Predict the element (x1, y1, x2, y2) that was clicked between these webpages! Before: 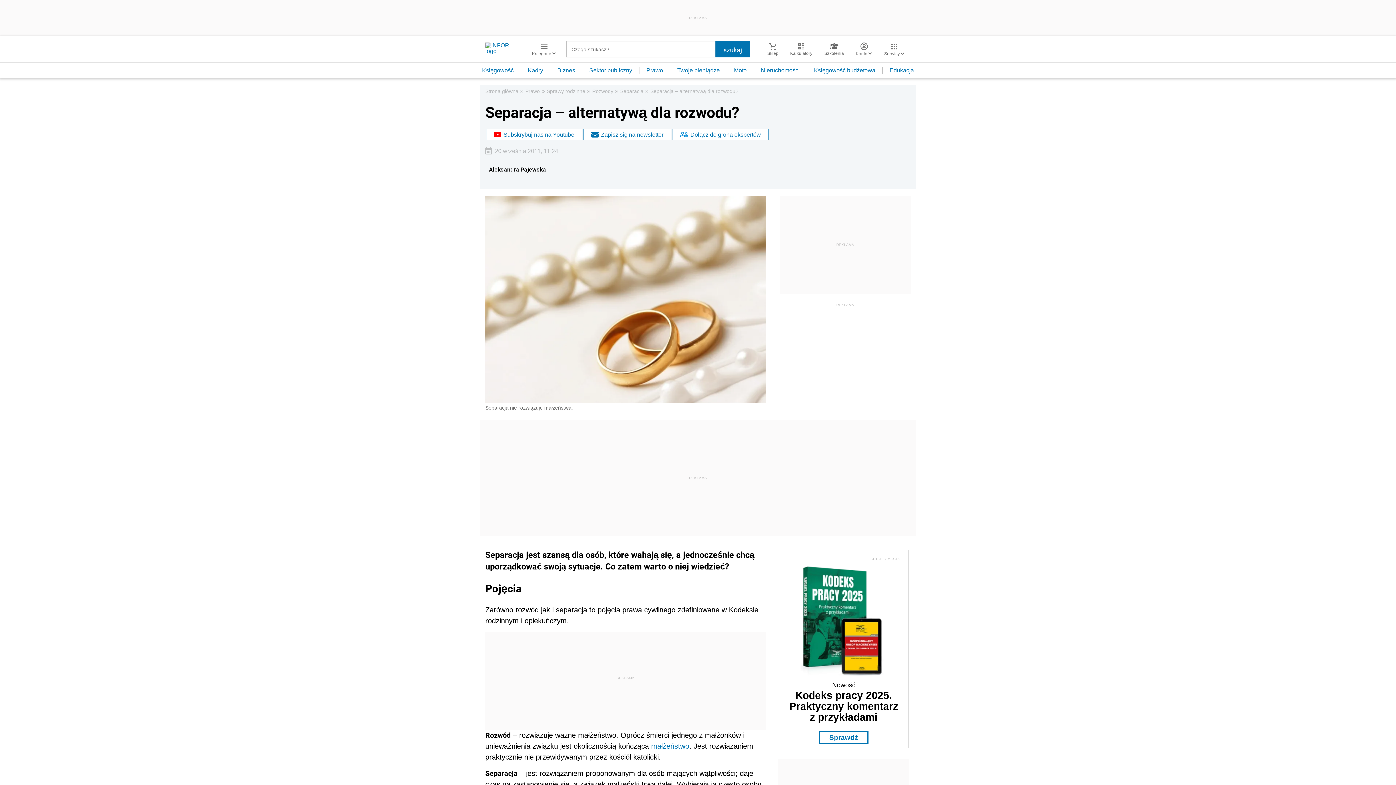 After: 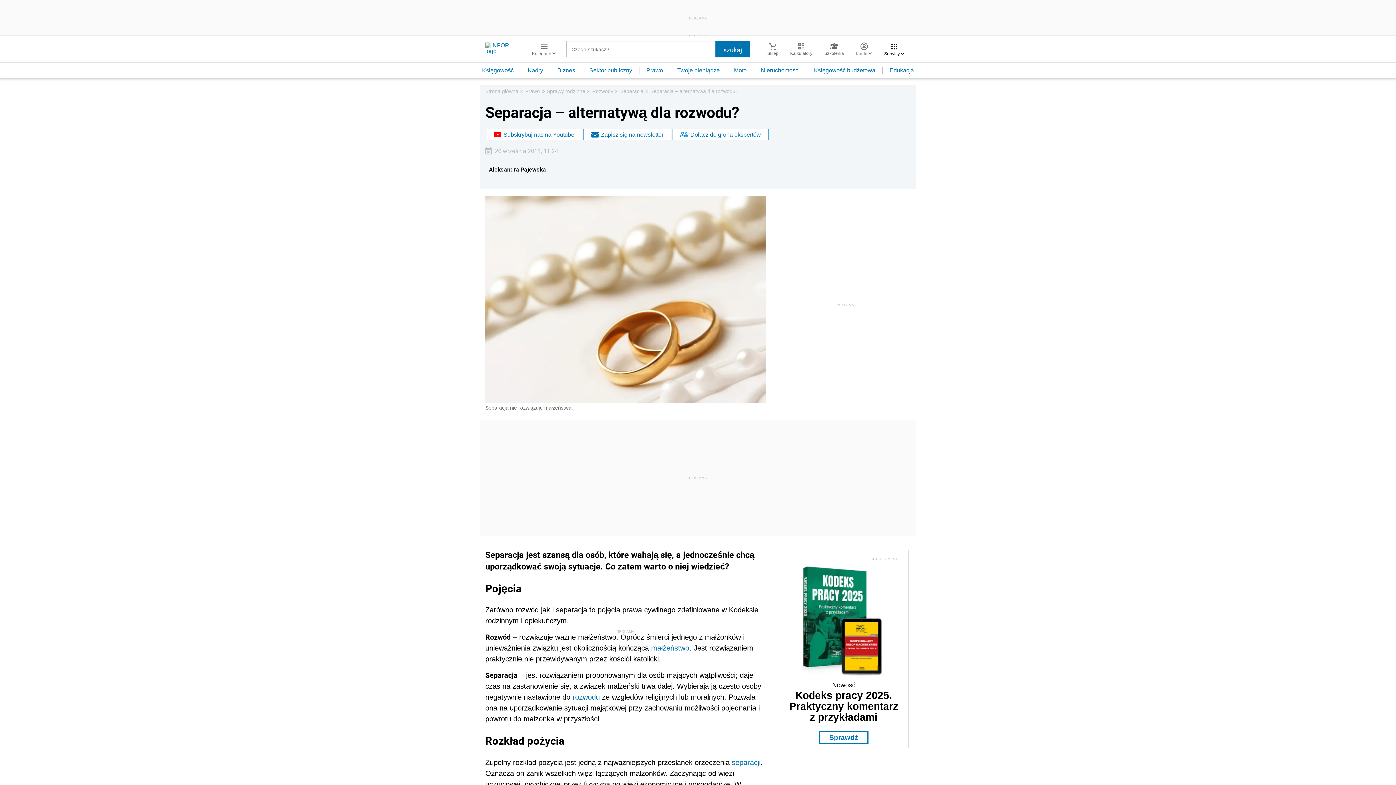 Action: label: Serwisy  bbox: (878, 42, 910, 56)